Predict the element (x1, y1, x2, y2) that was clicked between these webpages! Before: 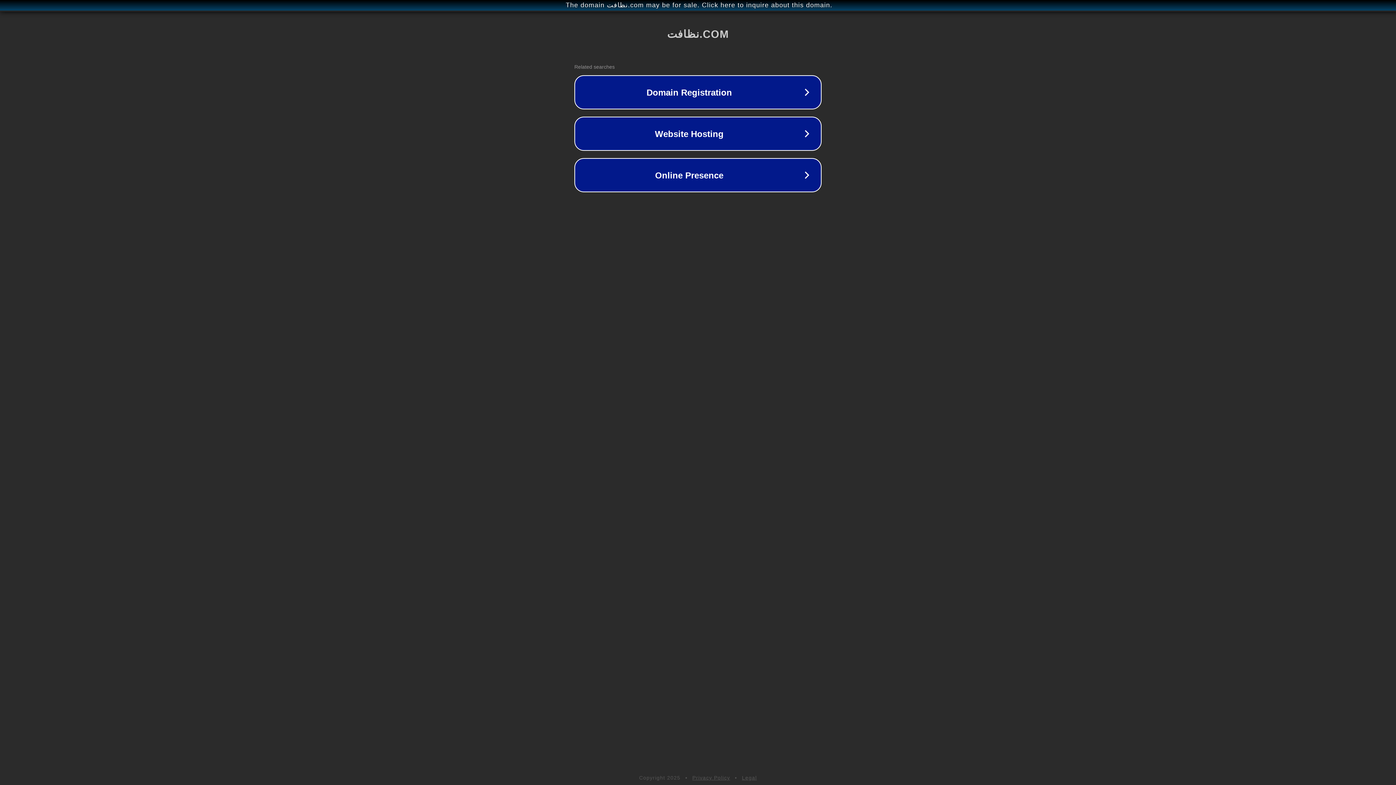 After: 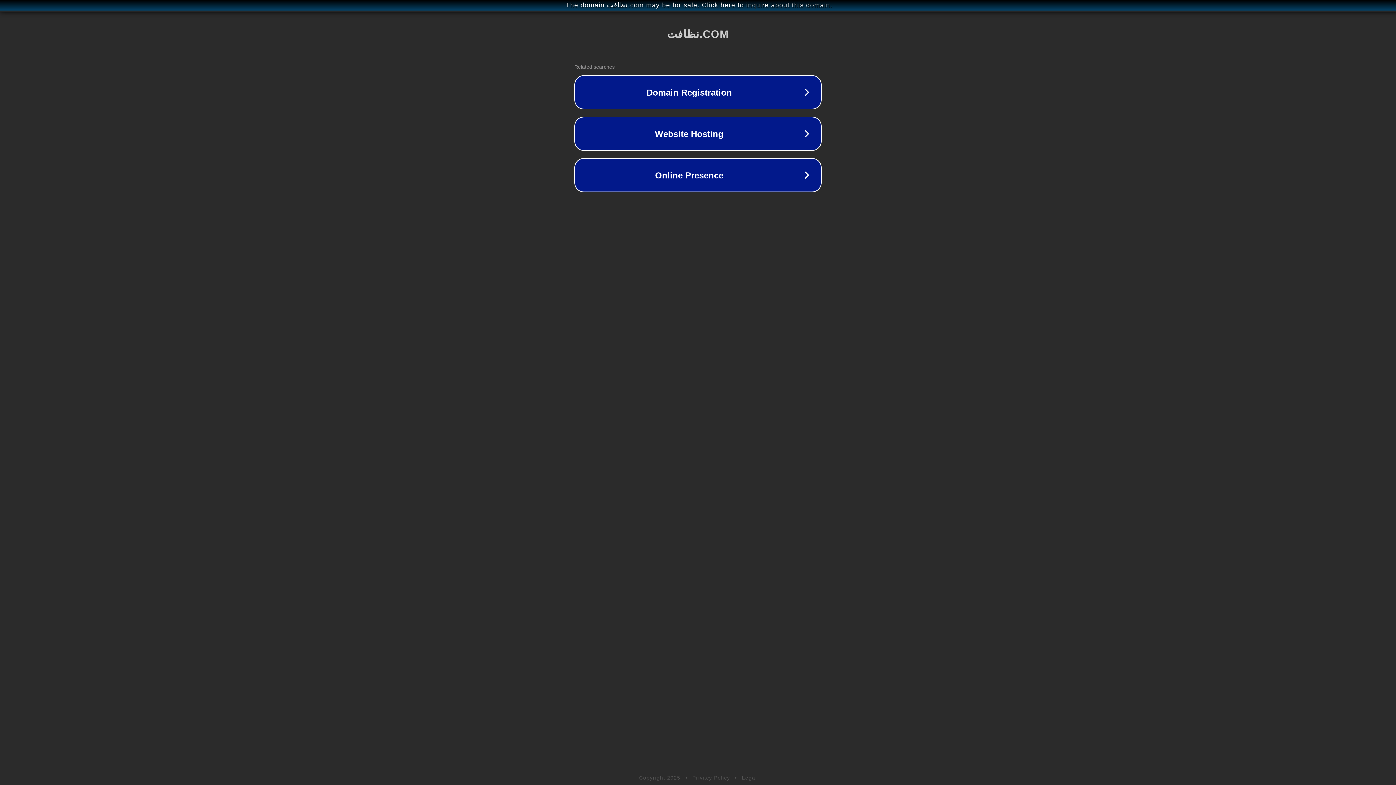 Action: bbox: (742, 775, 757, 781) label: Legal